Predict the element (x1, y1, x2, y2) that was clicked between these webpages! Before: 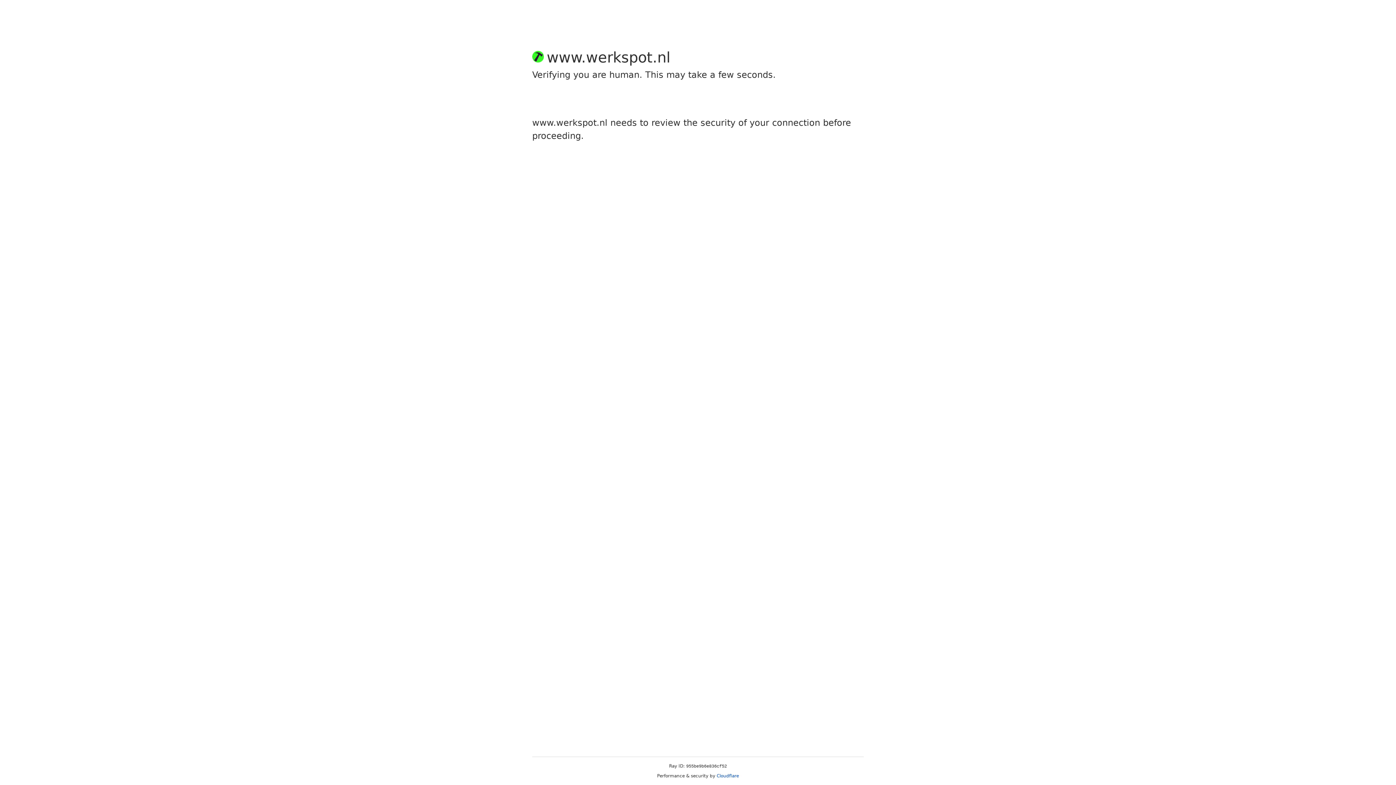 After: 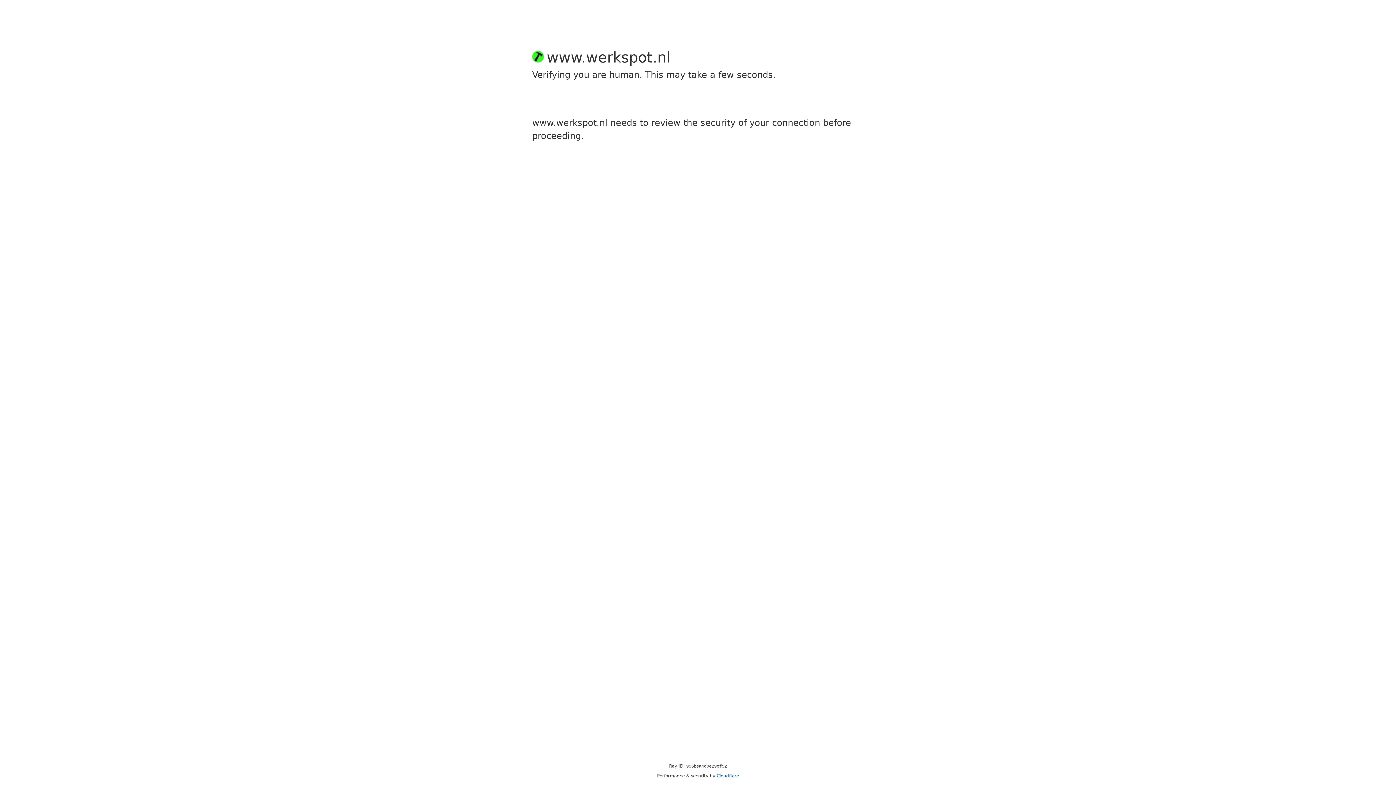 Action: label: Cloudflare bbox: (716, 773, 739, 778)